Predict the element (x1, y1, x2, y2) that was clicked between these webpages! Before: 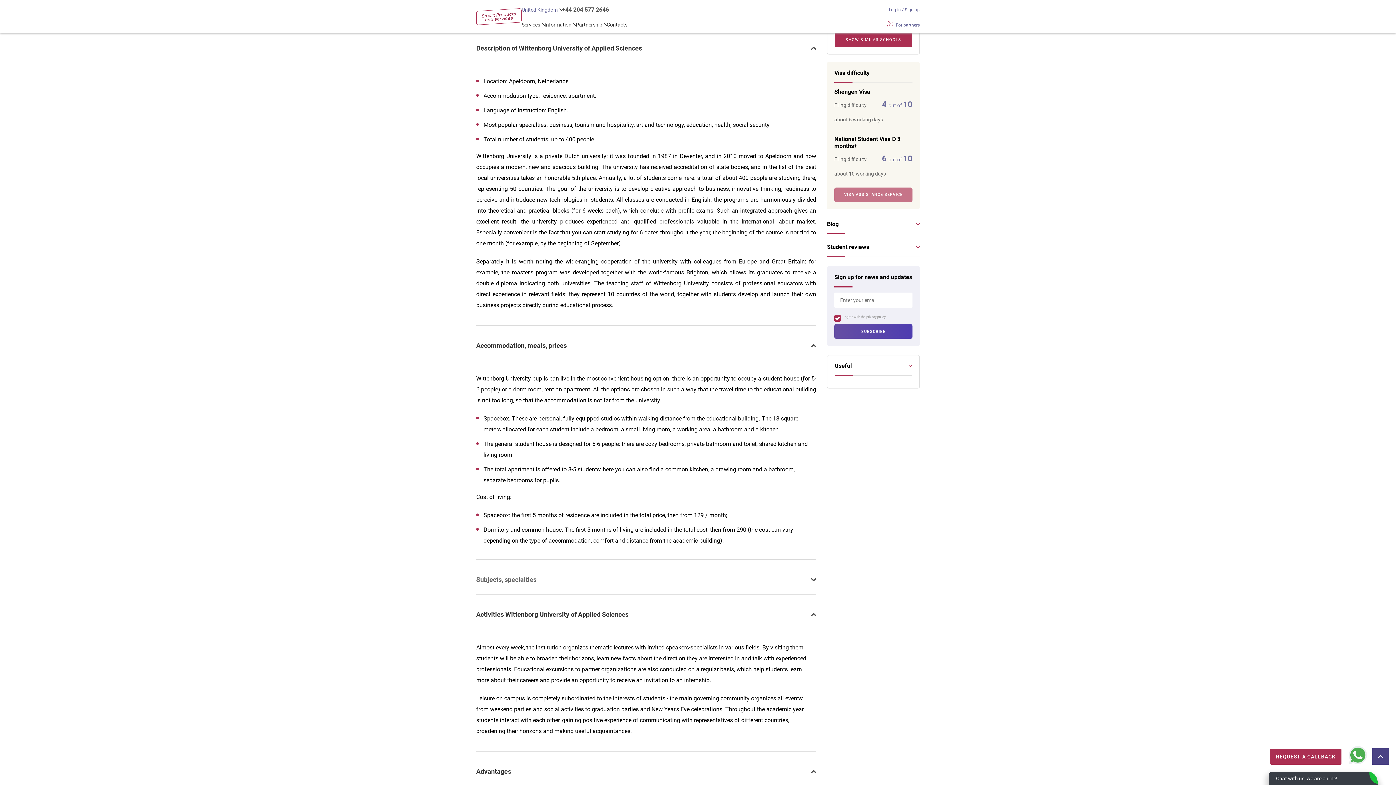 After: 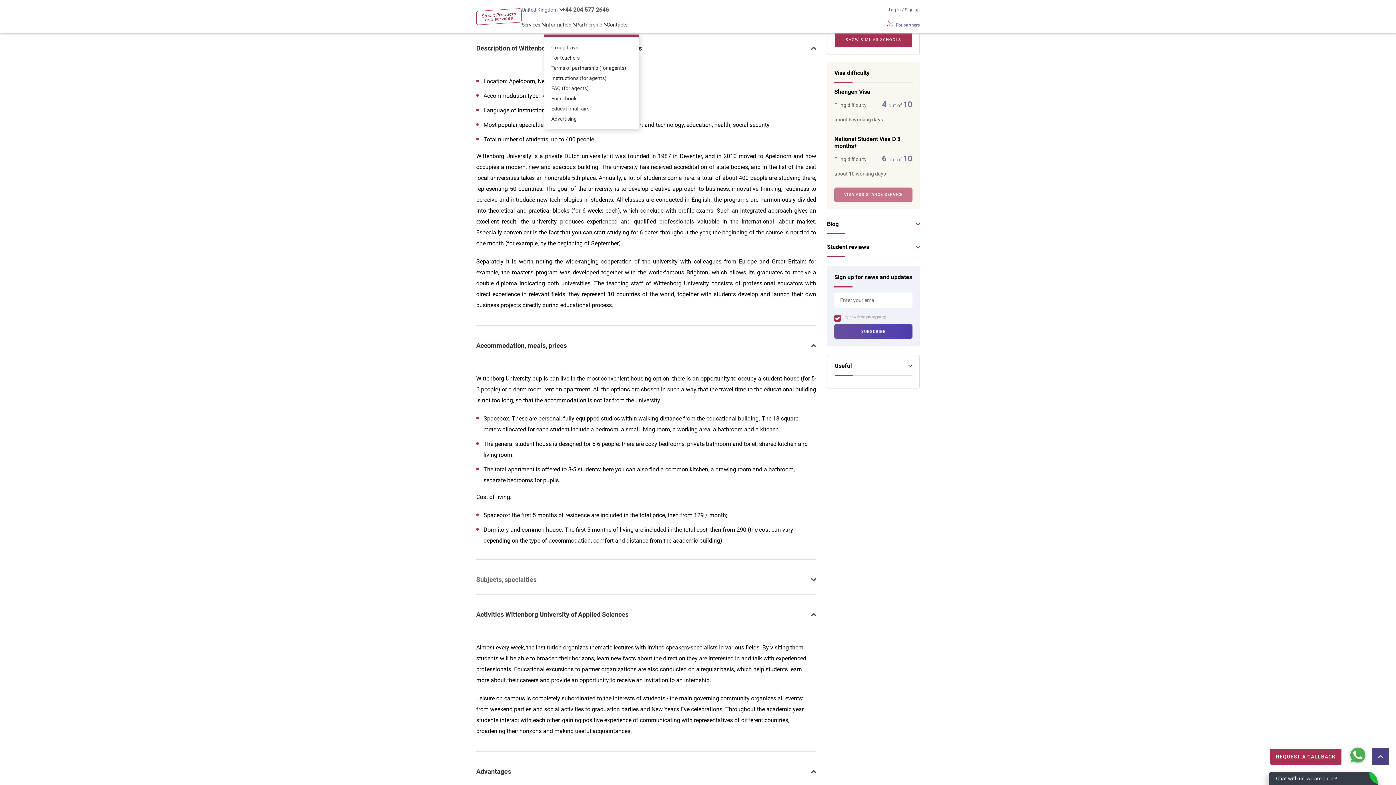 Action: bbox: (576, 21, 602, 27) label: Partnership